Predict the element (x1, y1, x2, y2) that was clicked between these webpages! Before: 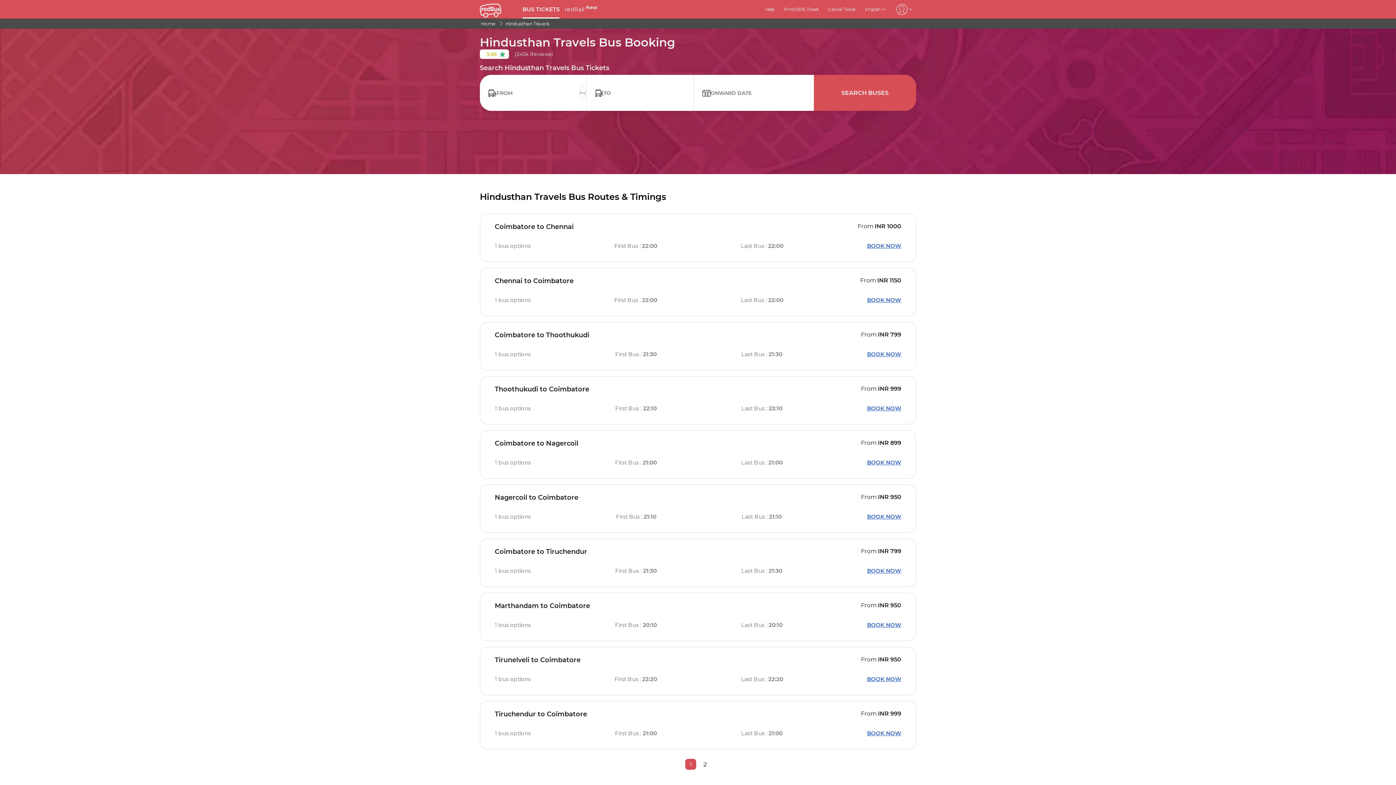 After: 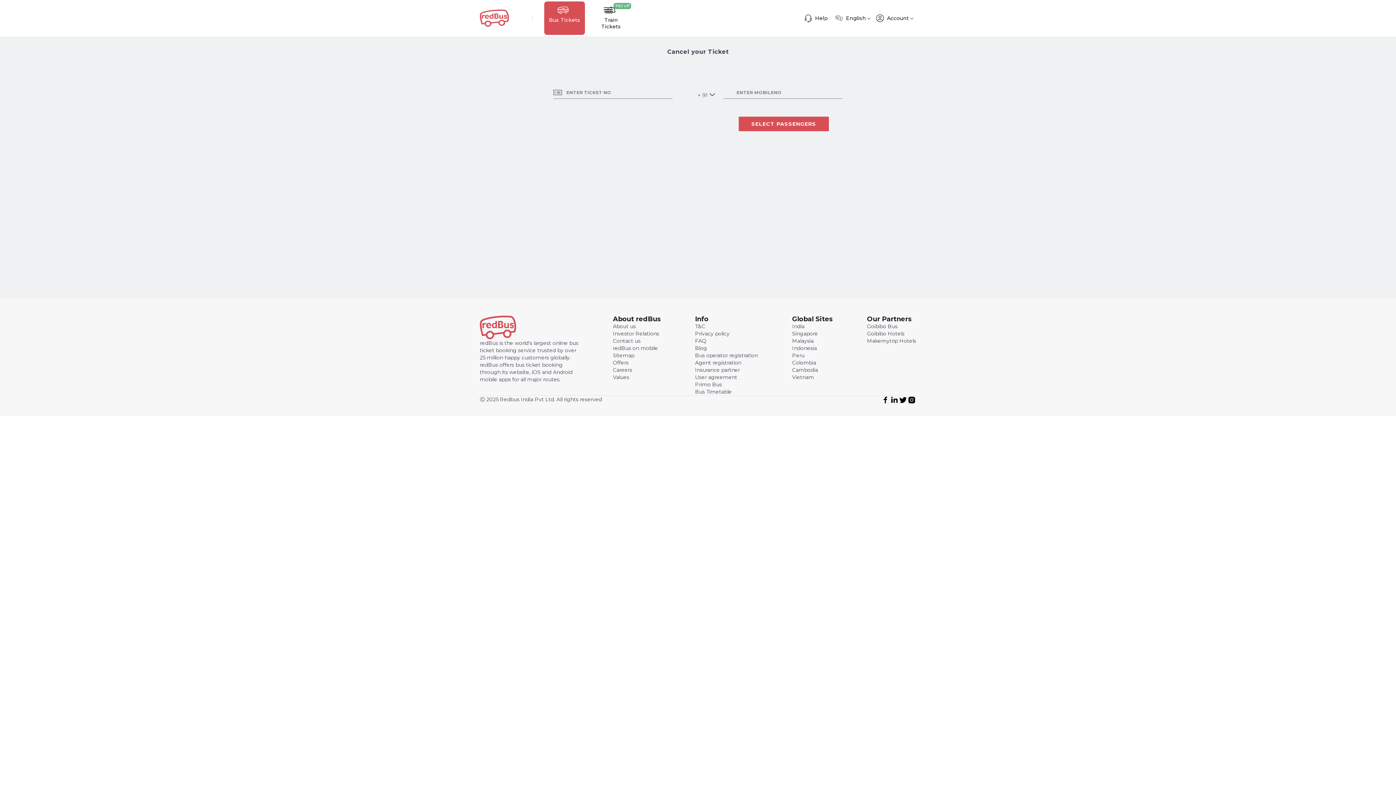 Action: label: Cancel Ticket bbox: (828, 6, 855, 12)